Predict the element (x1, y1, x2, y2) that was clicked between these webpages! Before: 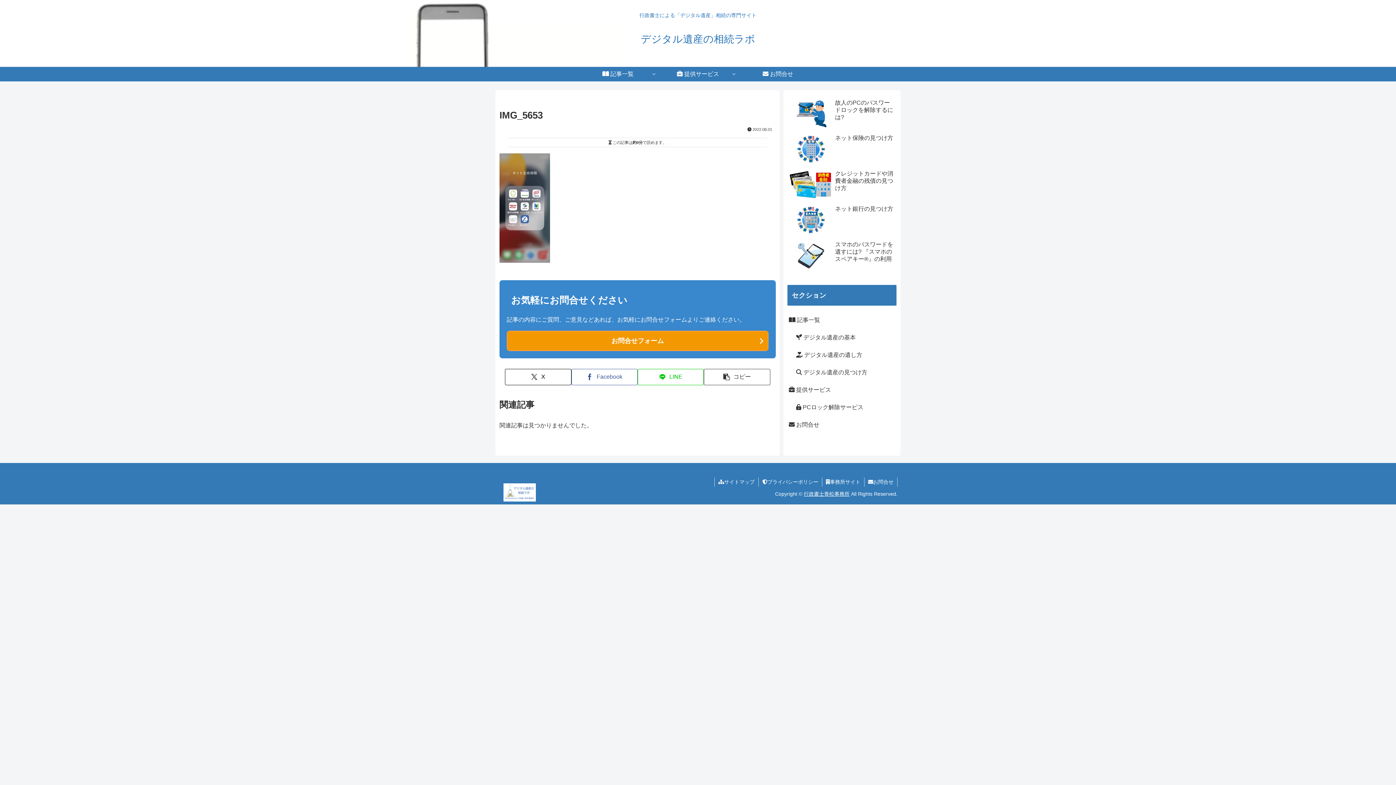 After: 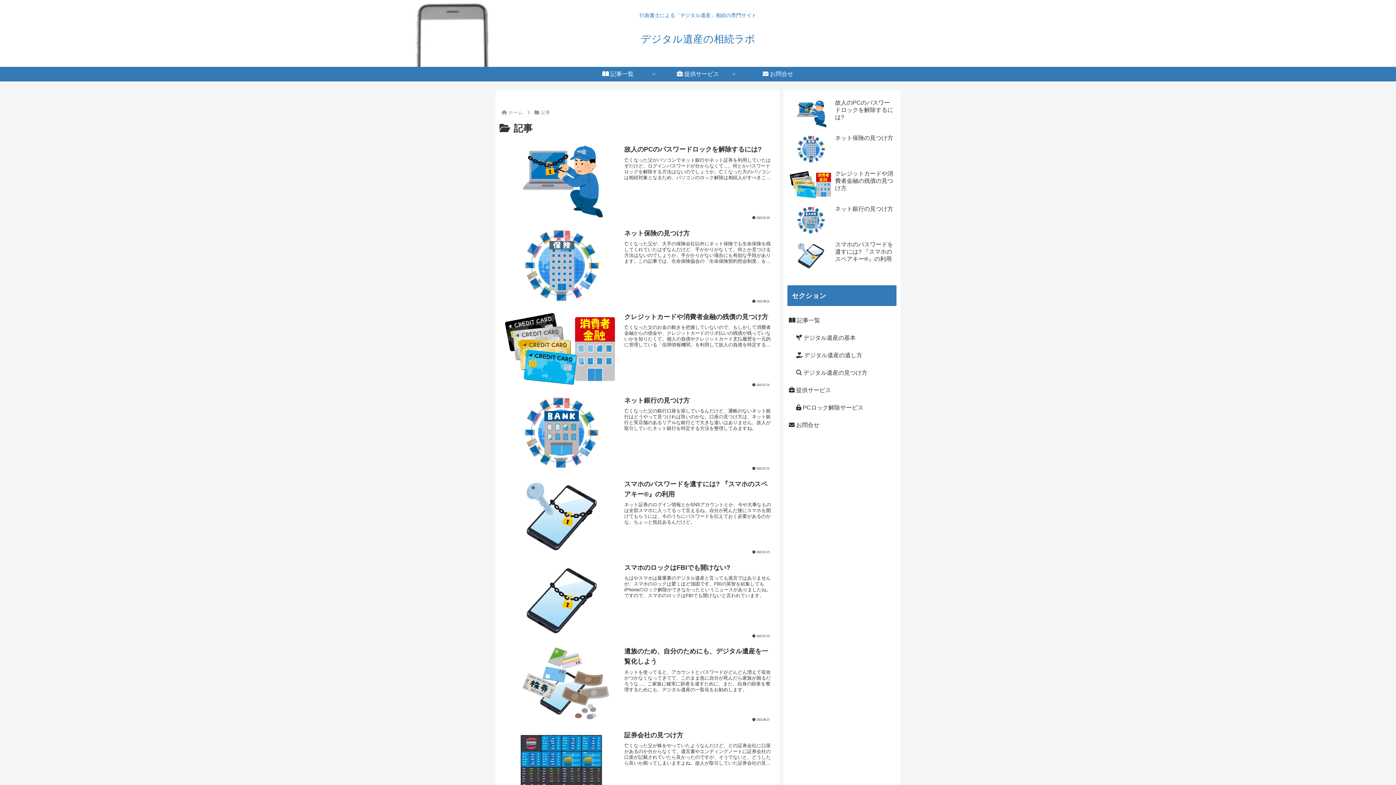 Action: label:  記事一覧 bbox: (578, 66, 658, 81)